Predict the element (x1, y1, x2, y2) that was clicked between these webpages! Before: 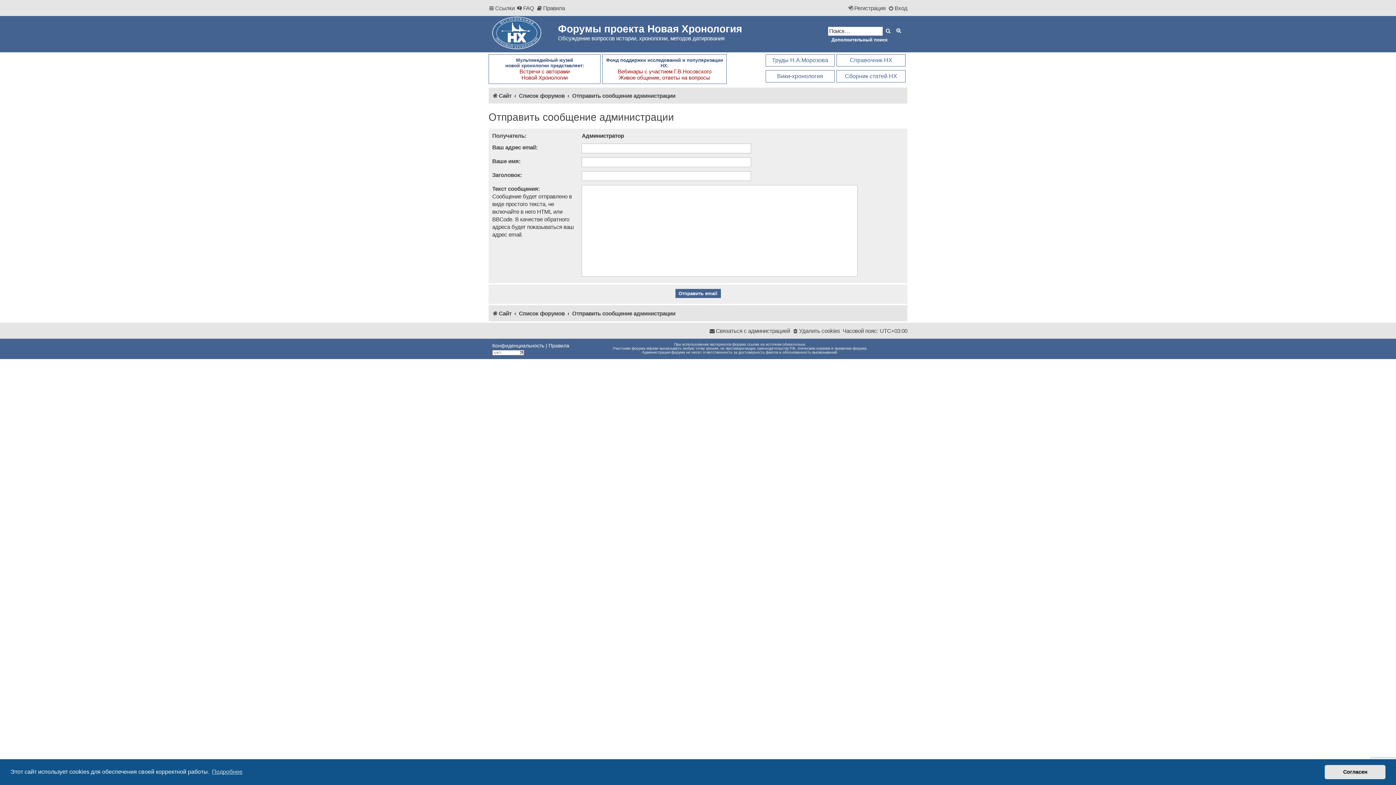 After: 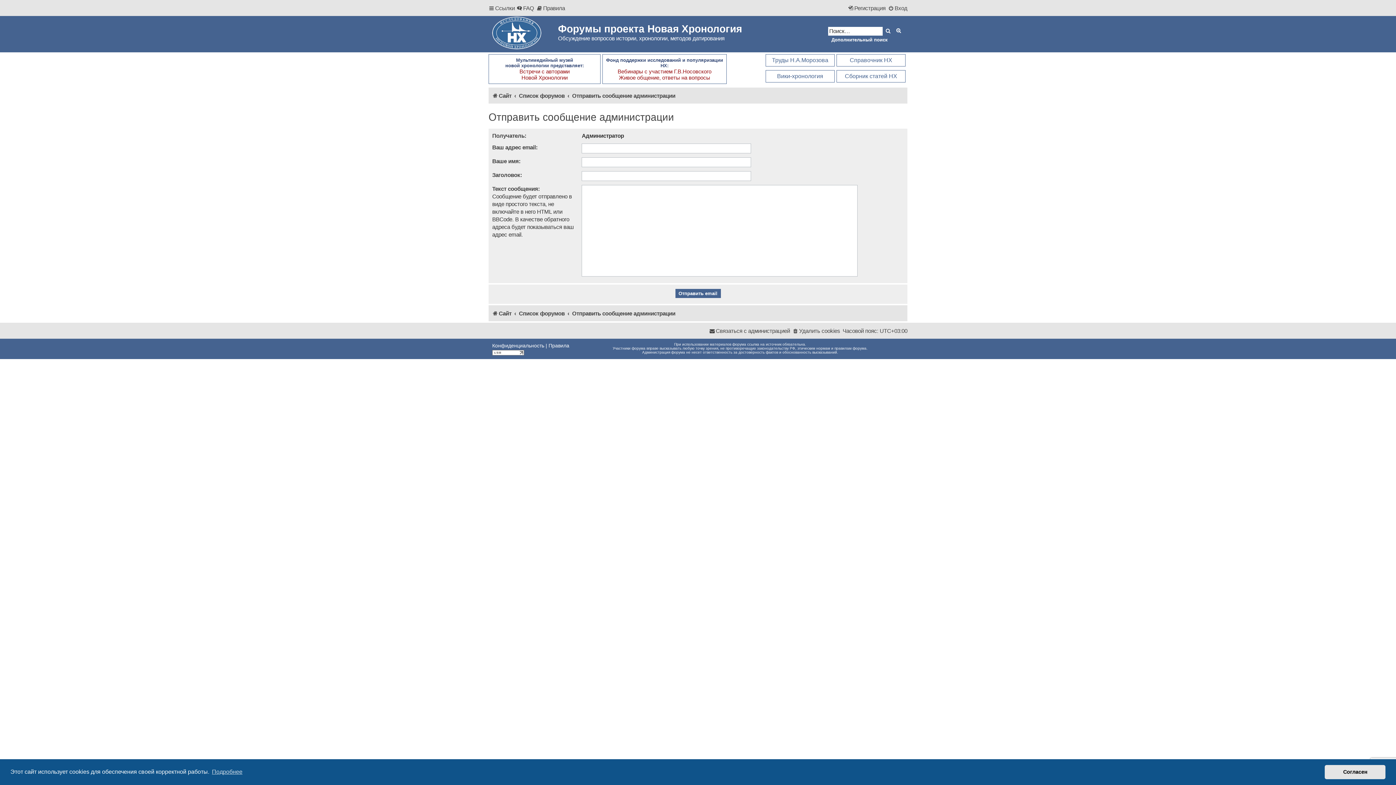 Action: bbox: (572, 89, 675, 101) label: Отправить сообщение администрации